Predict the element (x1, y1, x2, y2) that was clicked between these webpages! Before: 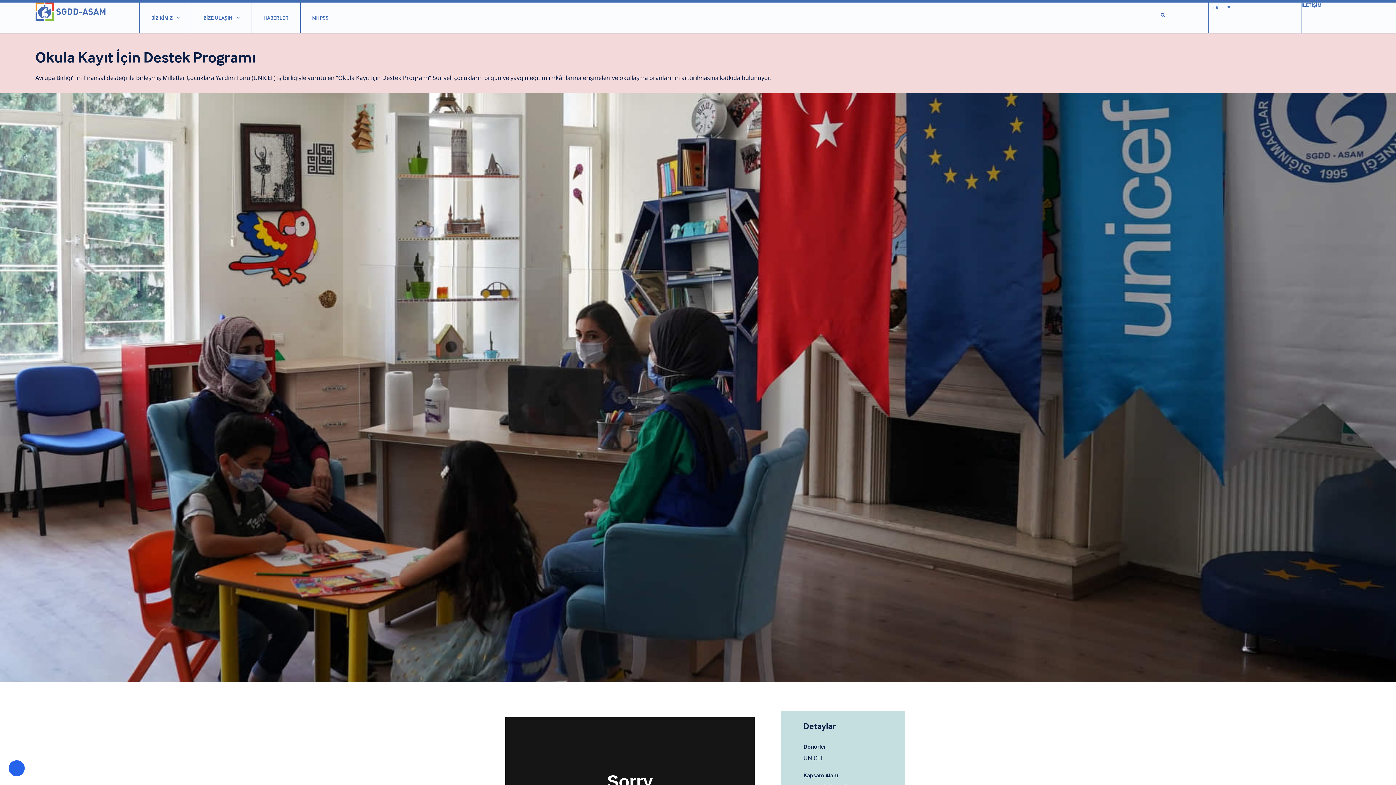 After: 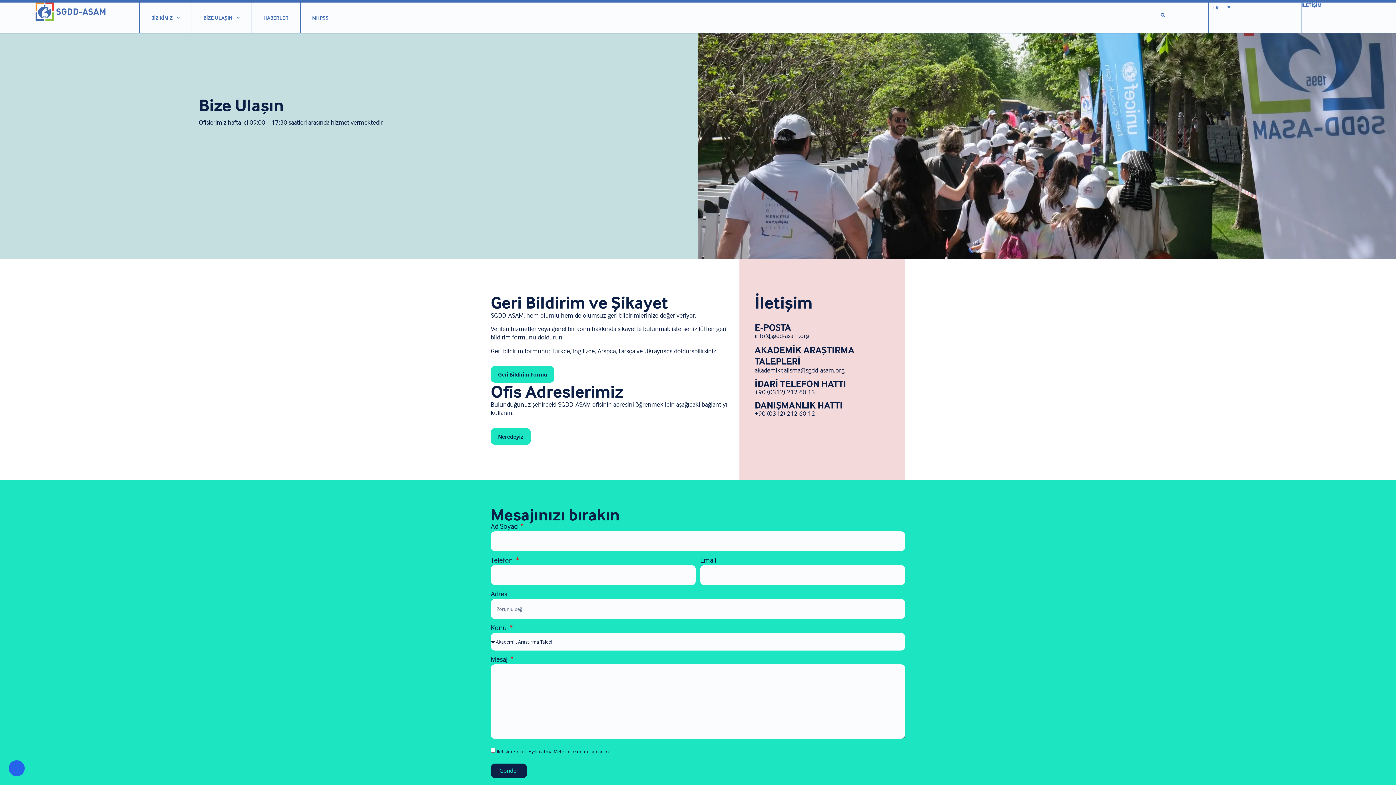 Action: label: İLETİŞİM bbox: (1301, 1, 1321, 8)